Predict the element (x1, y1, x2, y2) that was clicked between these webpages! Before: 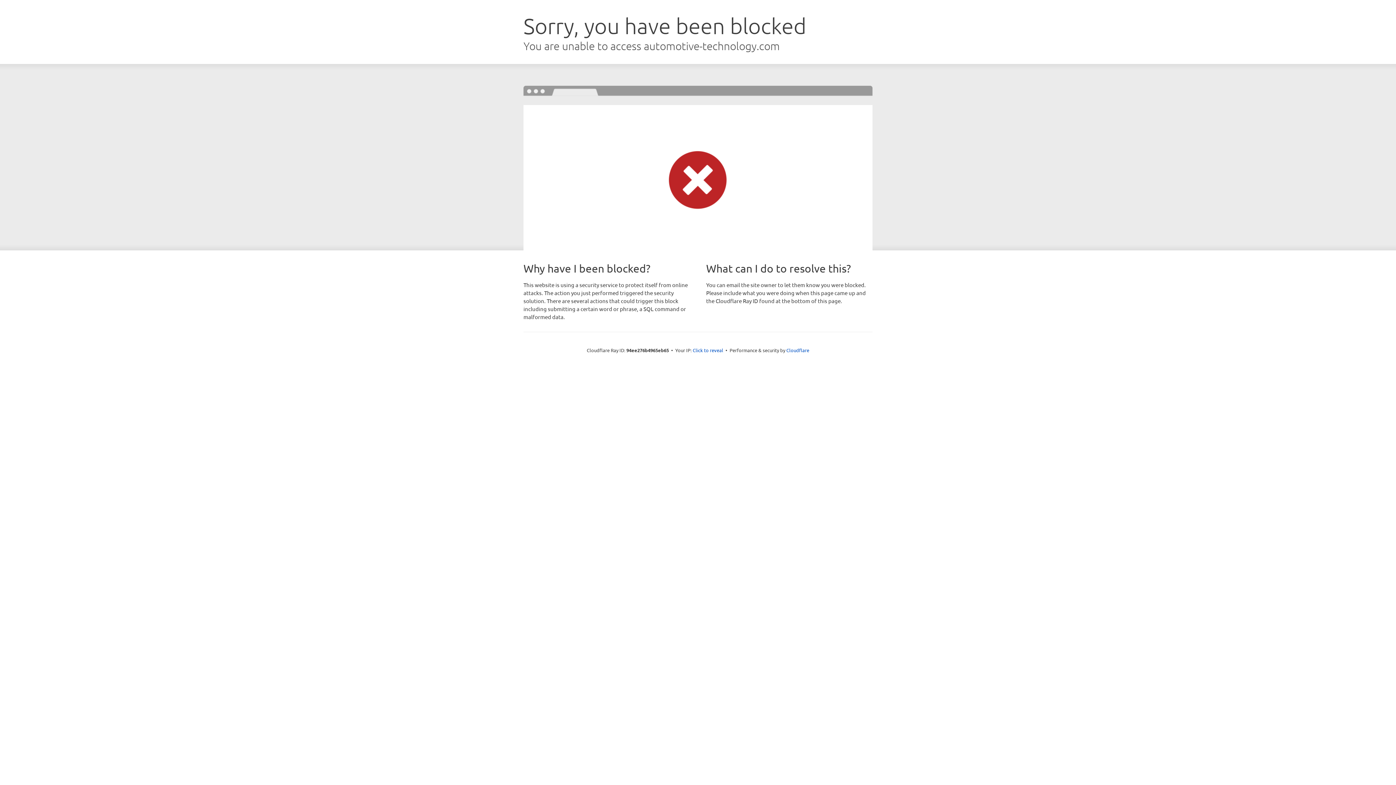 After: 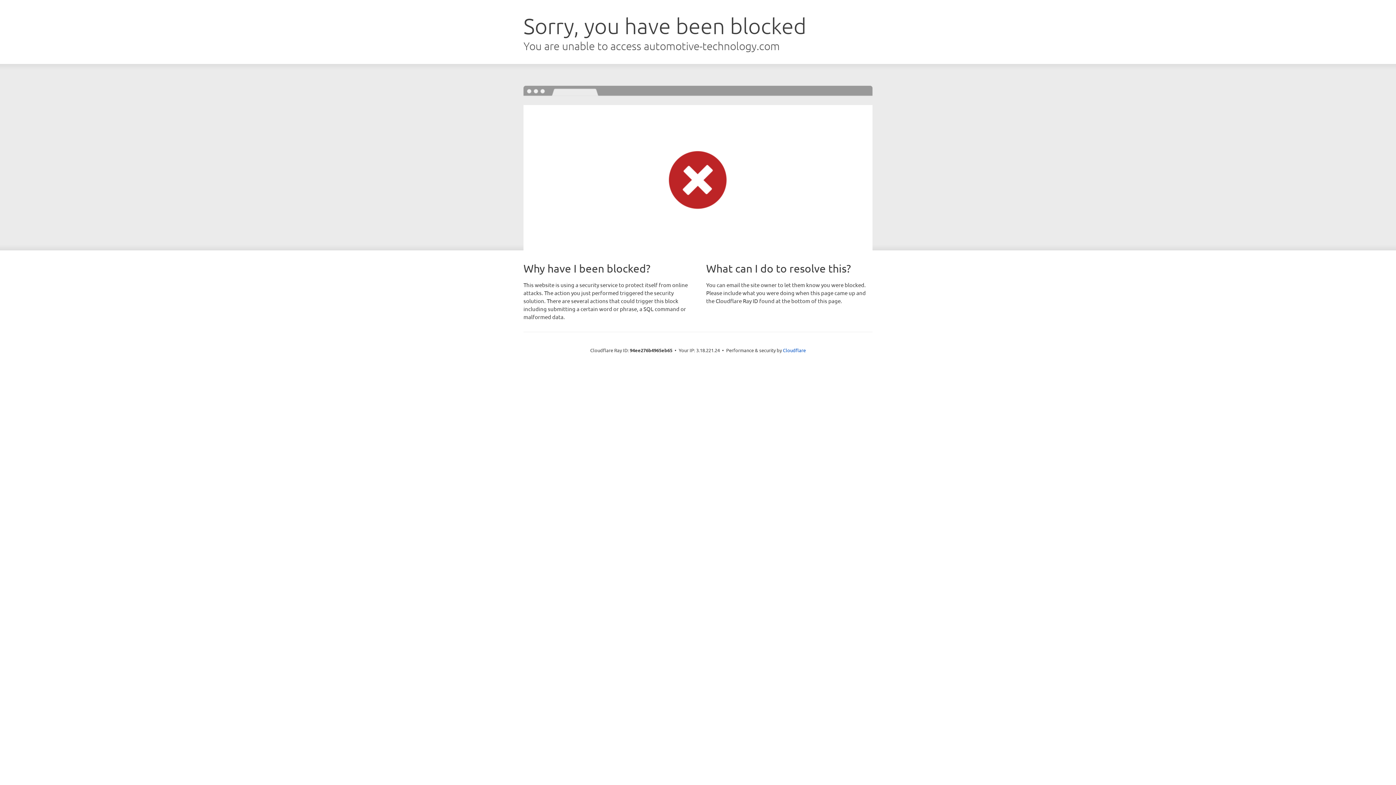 Action: label: Click to reveal bbox: (692, 346, 723, 353)